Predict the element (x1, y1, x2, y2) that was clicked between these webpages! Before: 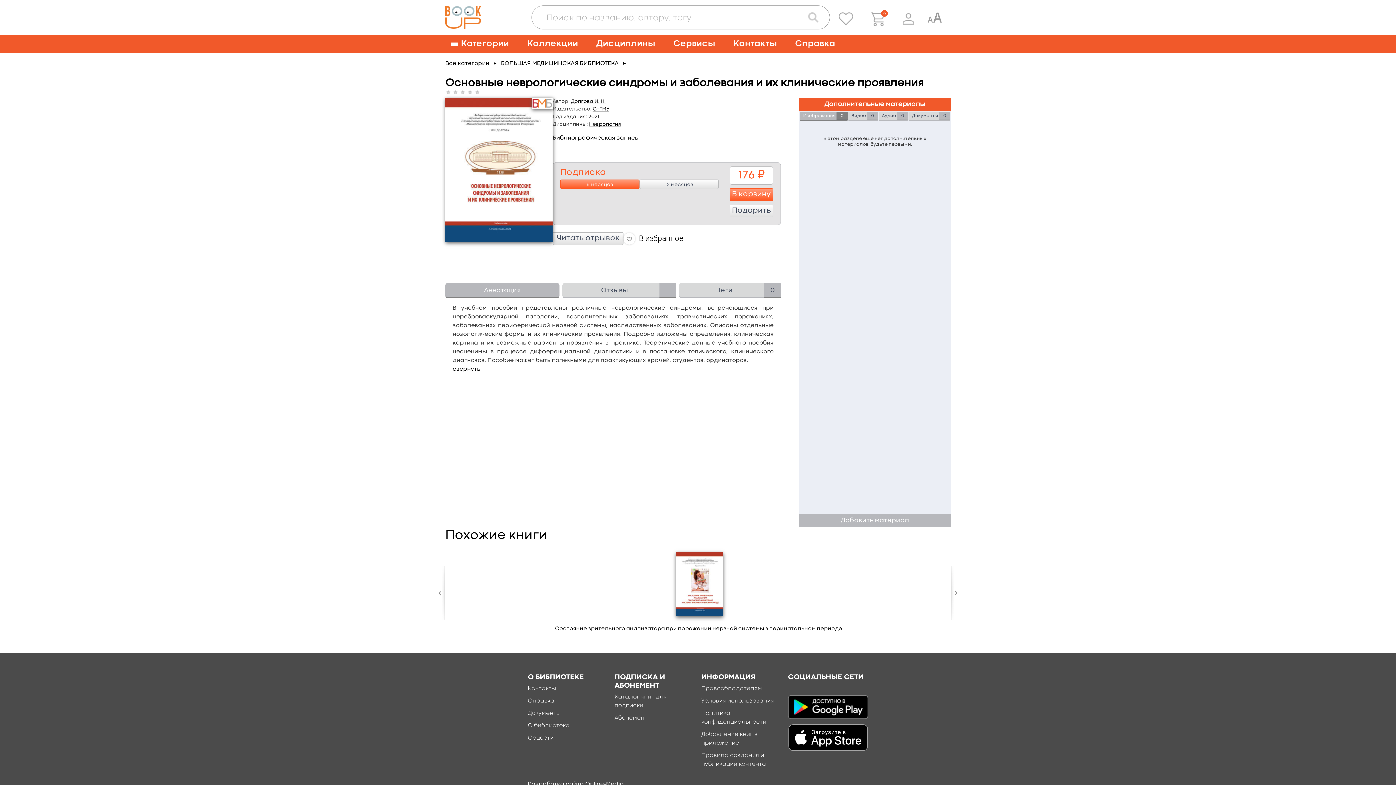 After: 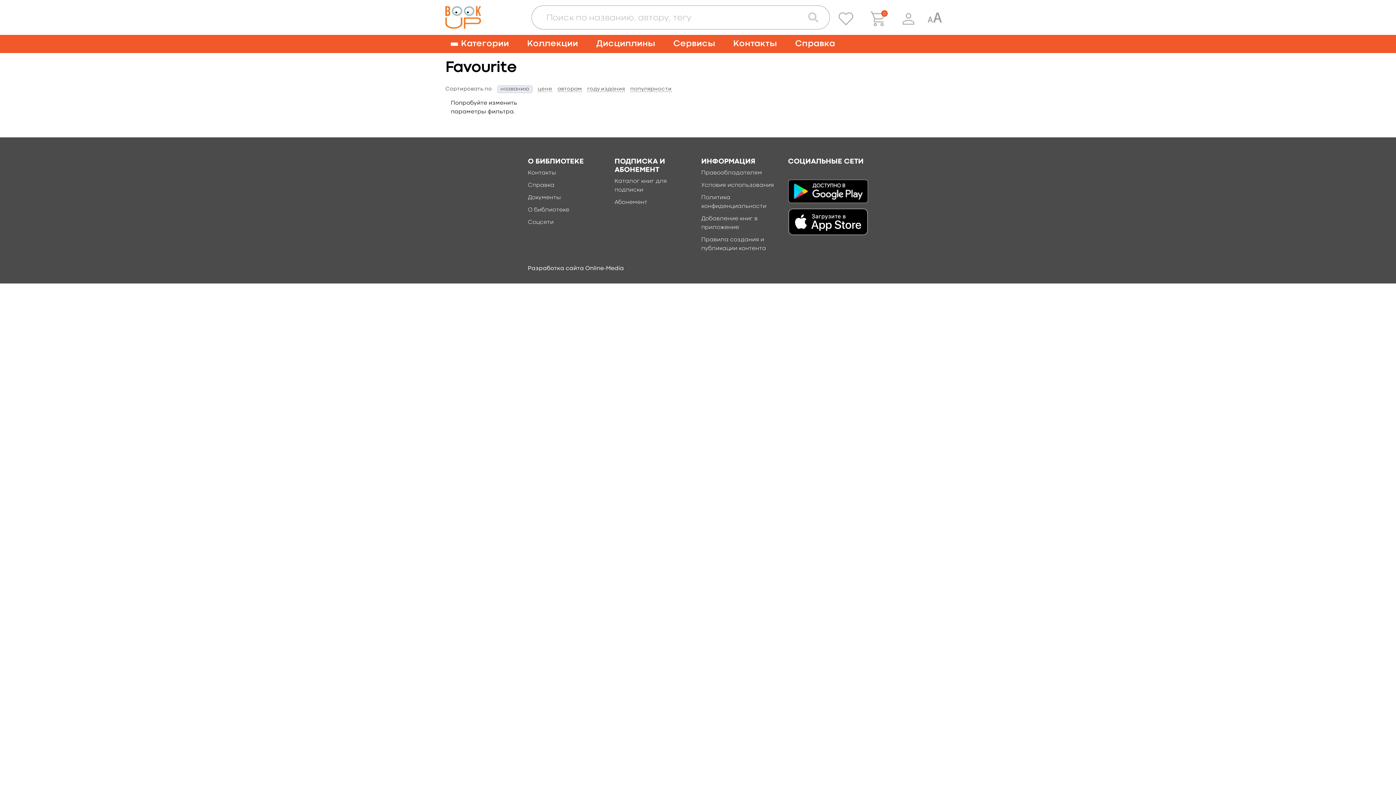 Action: bbox: (838, 12, 853, 25)